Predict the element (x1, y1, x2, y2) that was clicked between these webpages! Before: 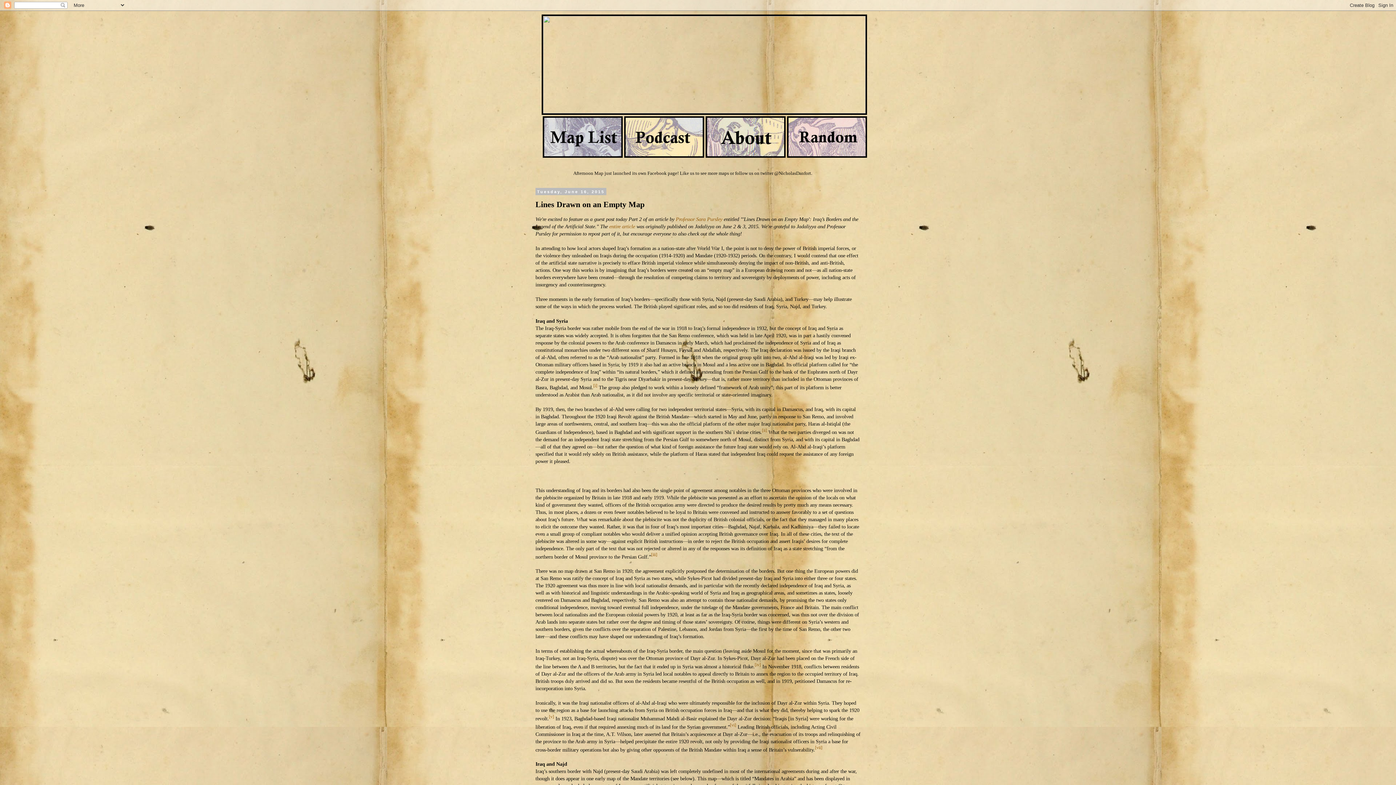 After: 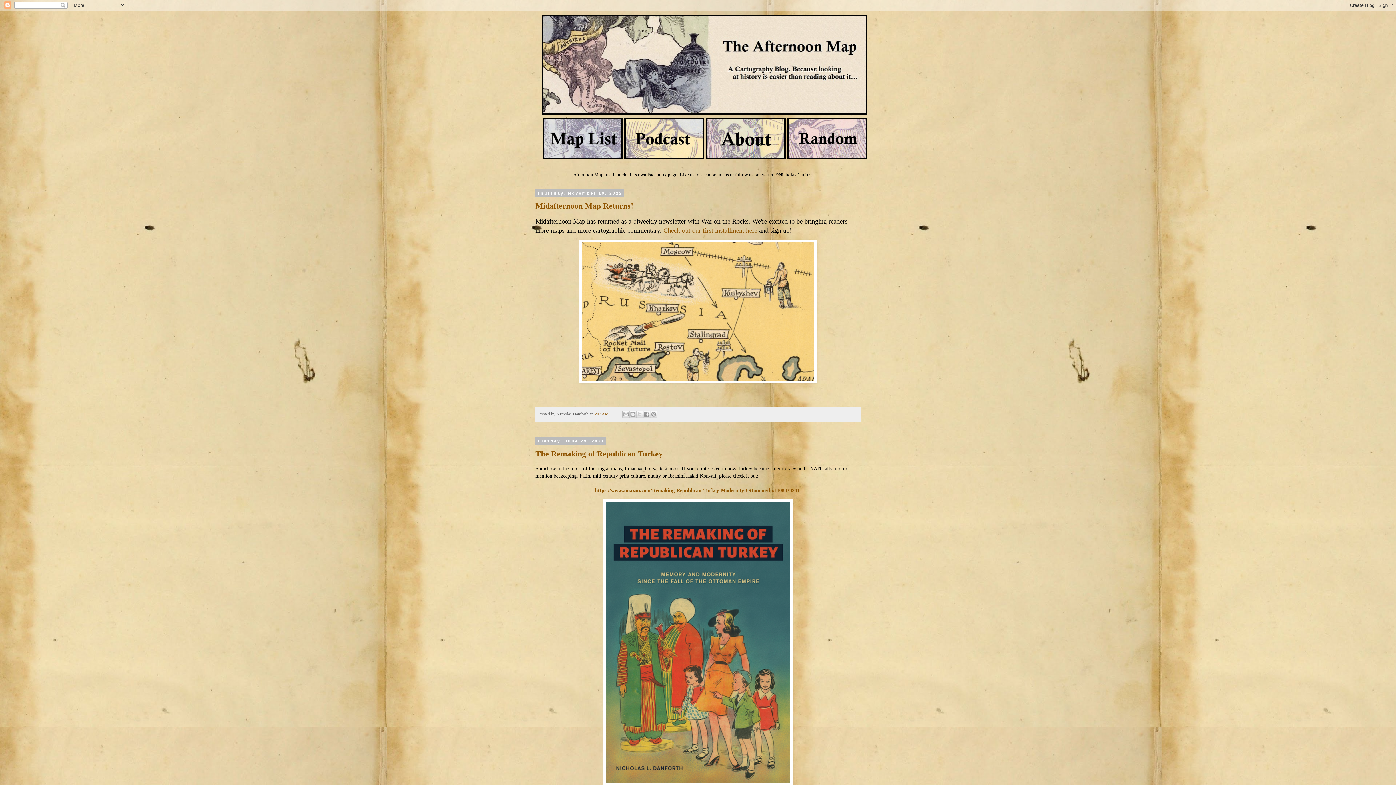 Action: bbox: (541, 109, 867, 114)